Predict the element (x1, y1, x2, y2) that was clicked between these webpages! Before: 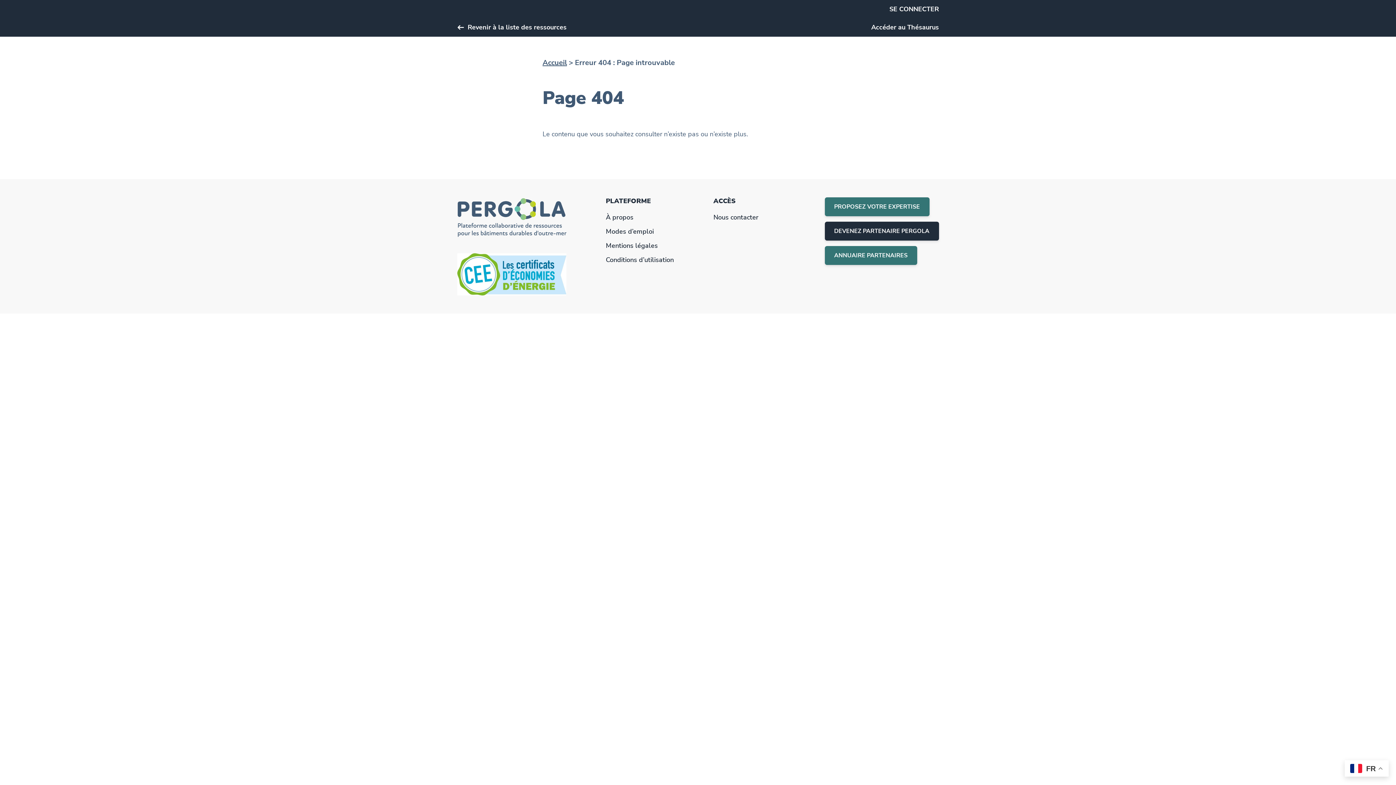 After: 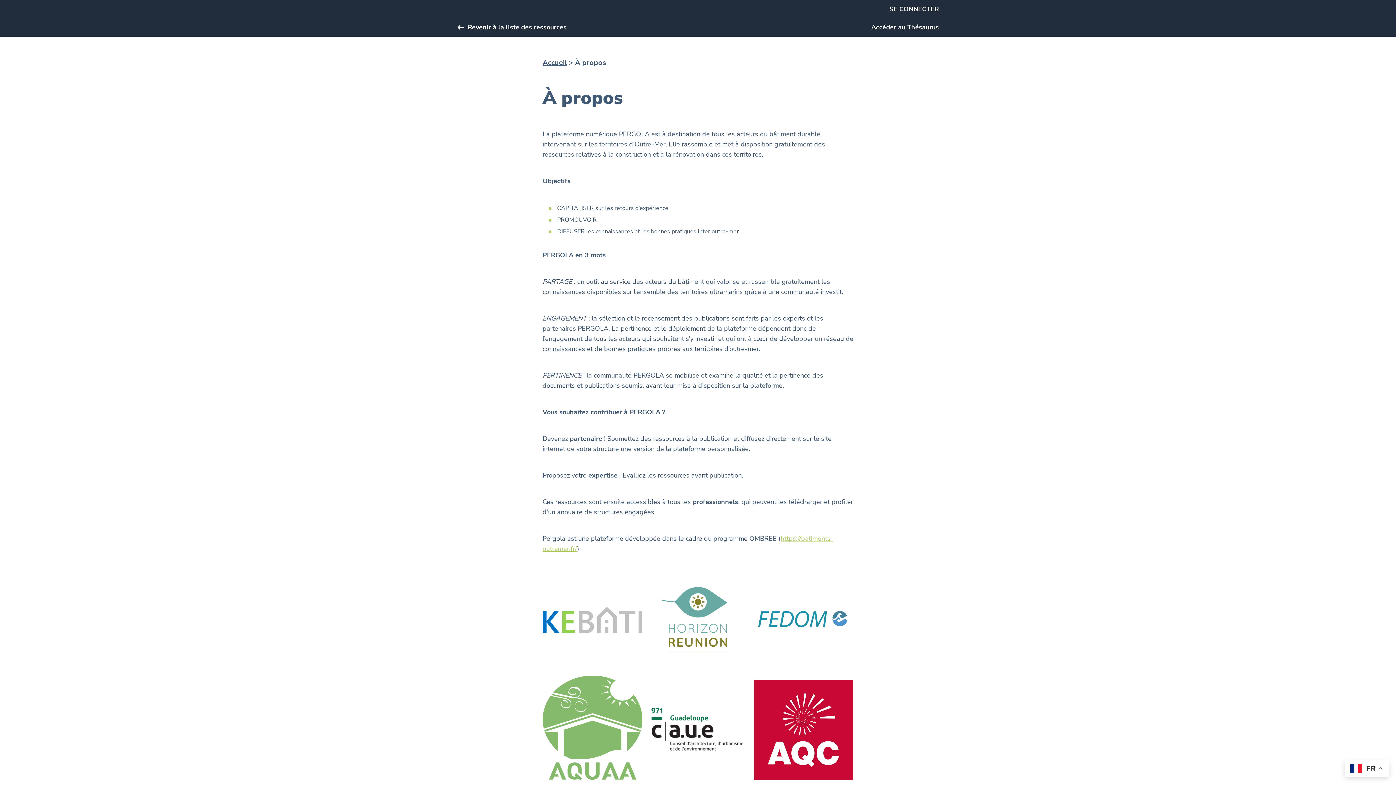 Action: bbox: (606, 212, 633, 221) label: À propos